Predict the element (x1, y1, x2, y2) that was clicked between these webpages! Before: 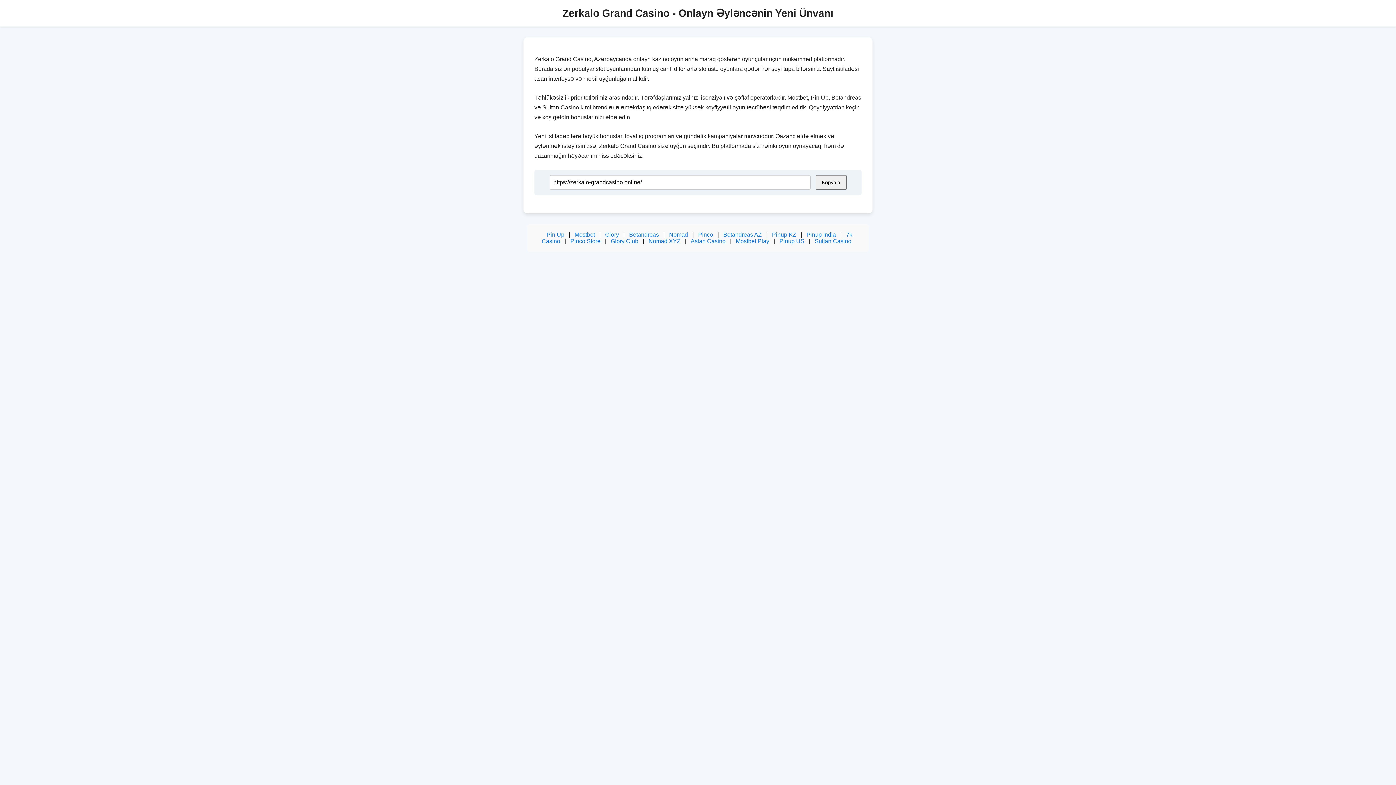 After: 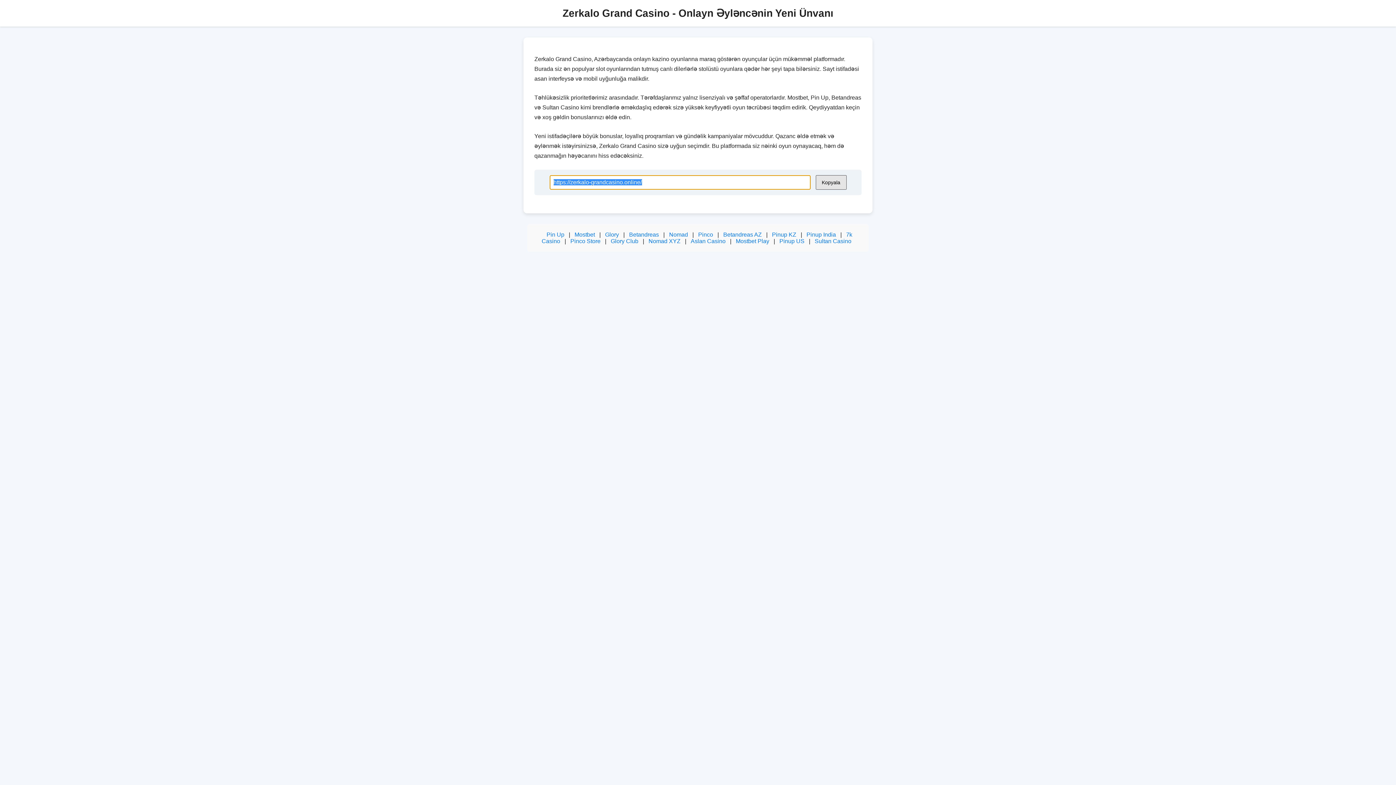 Action: label: Kopyala bbox: (815, 175, 846, 189)